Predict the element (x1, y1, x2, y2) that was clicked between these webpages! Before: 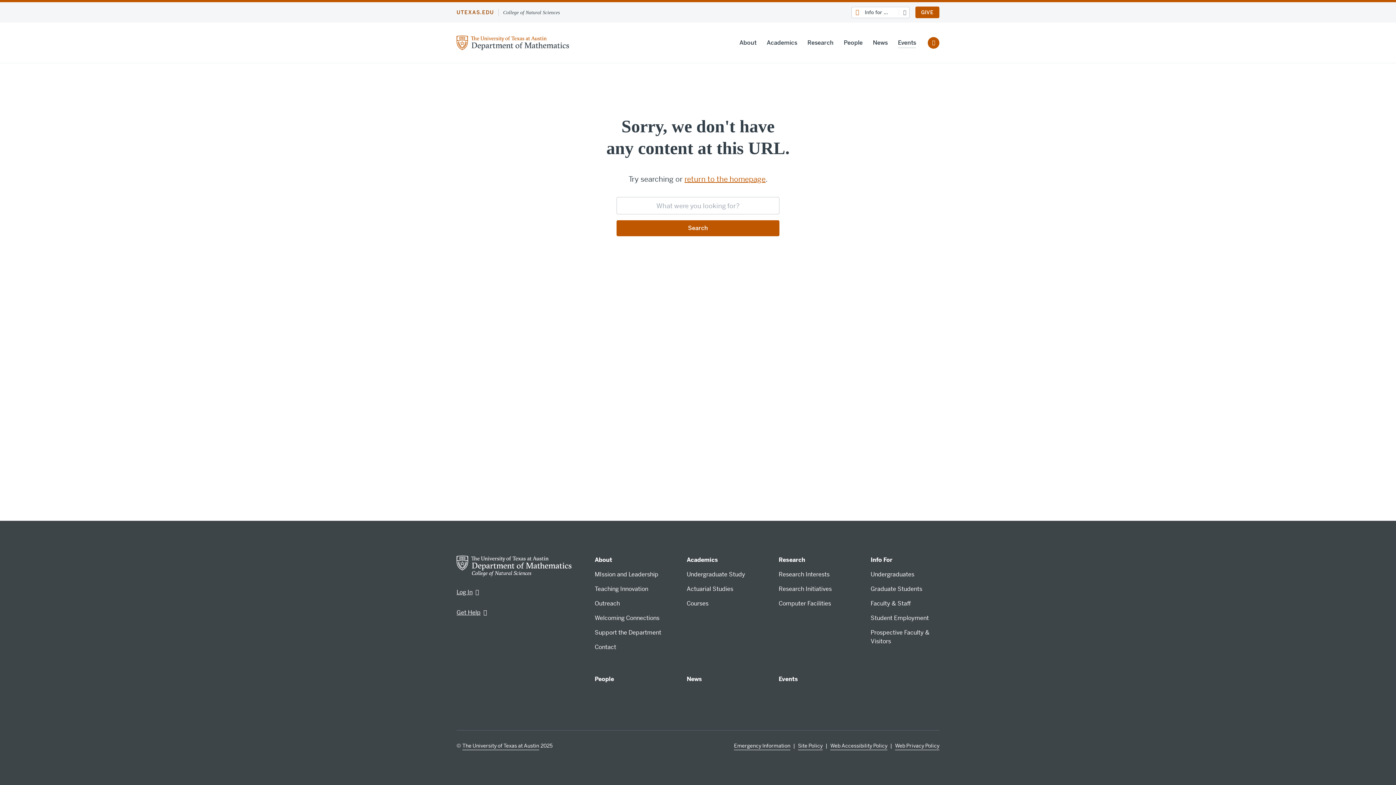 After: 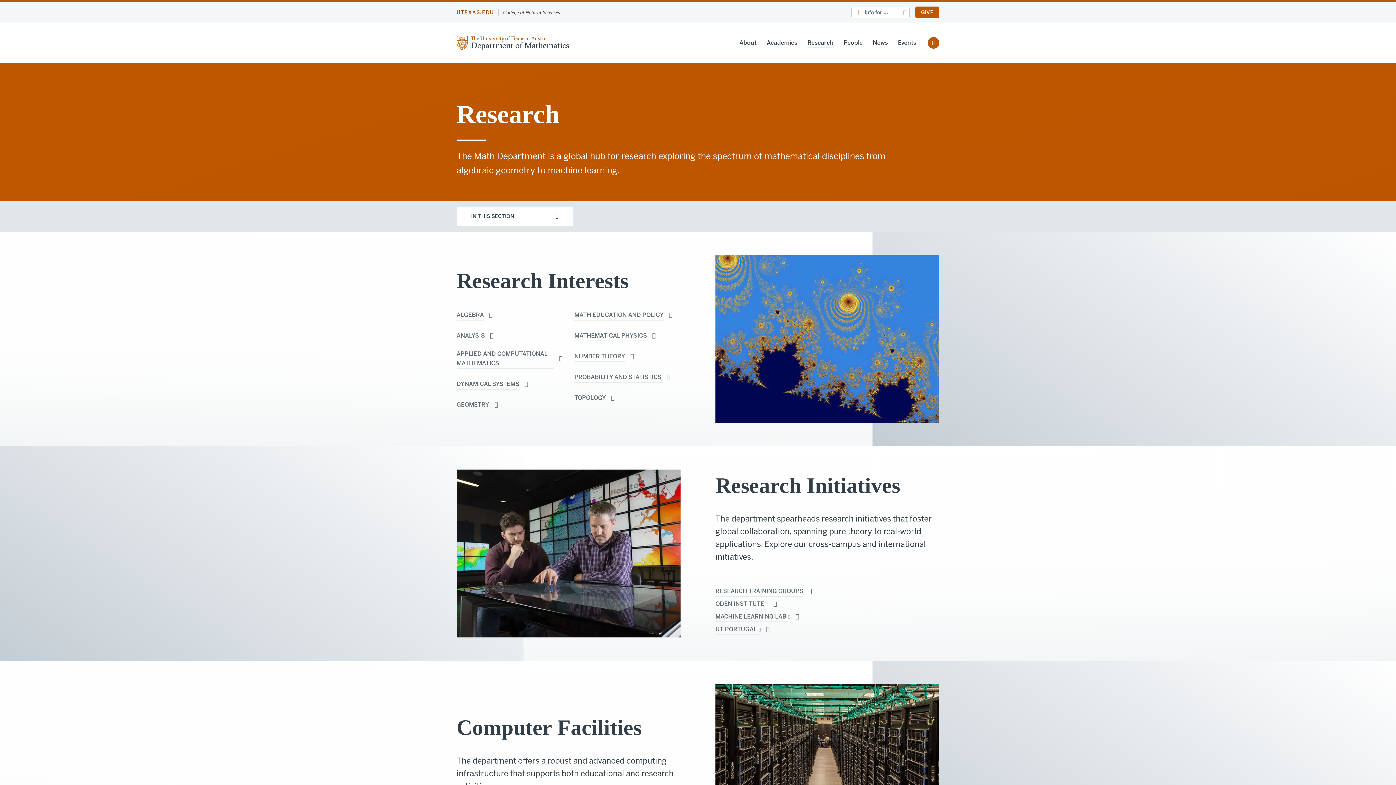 Action: bbox: (778, 556, 805, 564) label: Research